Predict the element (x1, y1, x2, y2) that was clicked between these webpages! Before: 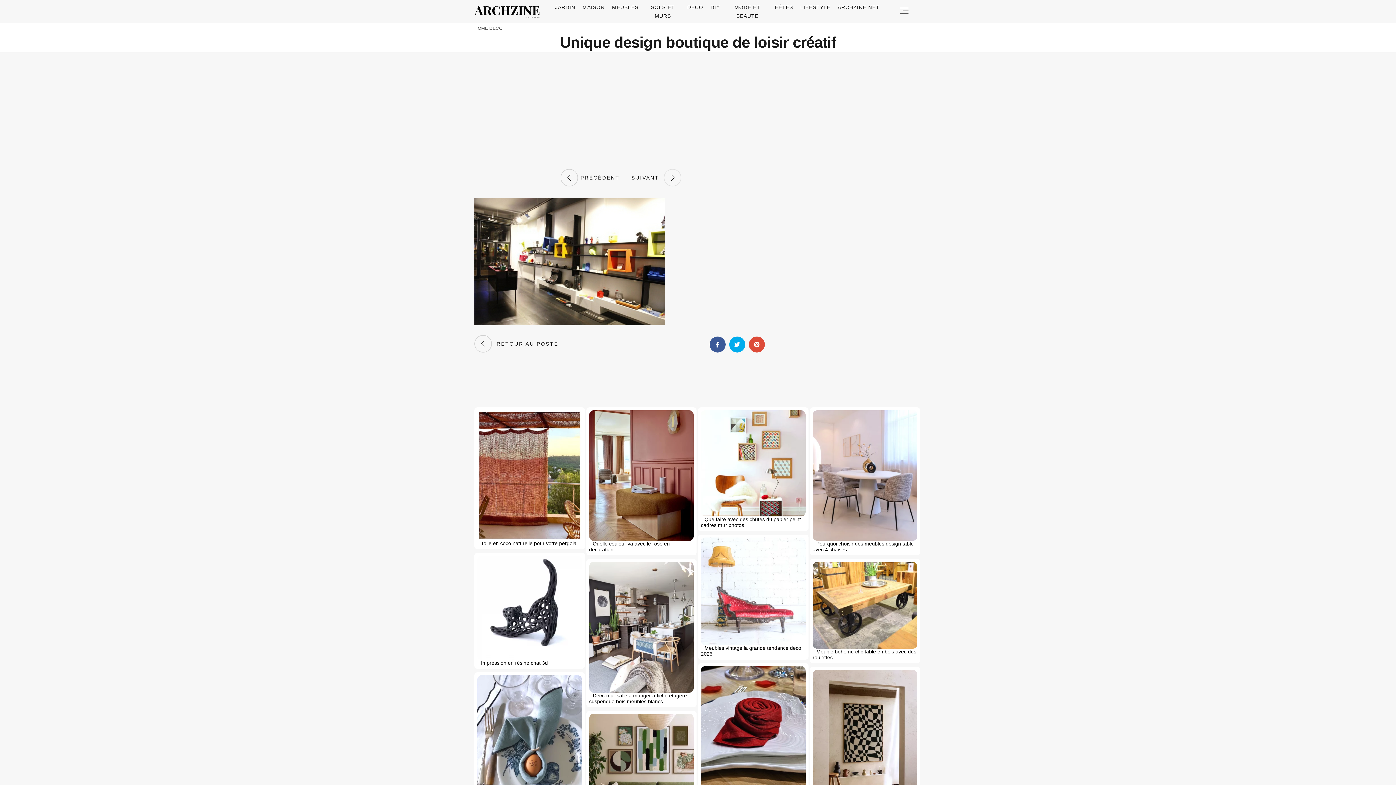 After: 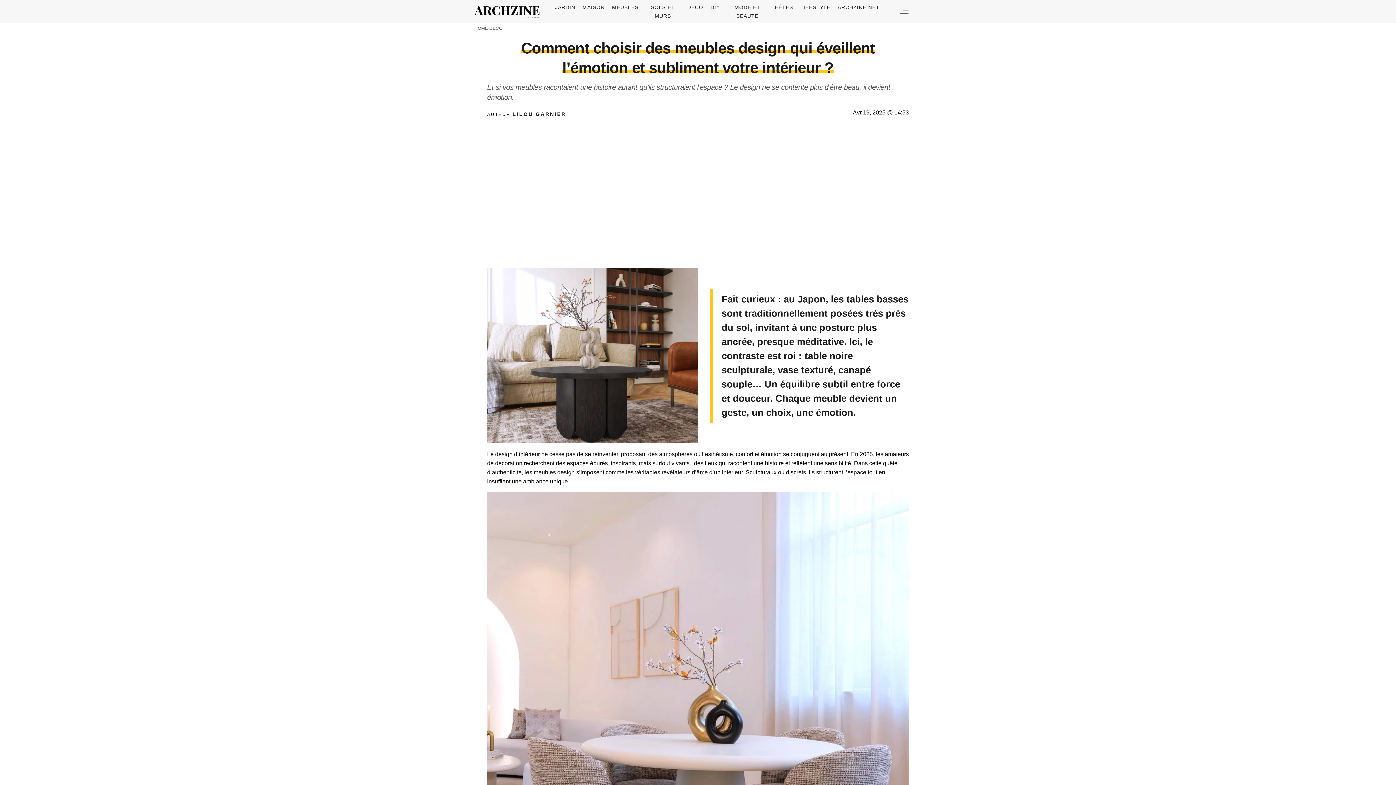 Action: bbox: (812, 410, 917, 552) label: Pourquoi choisir des meubles design table avec 4 chaises